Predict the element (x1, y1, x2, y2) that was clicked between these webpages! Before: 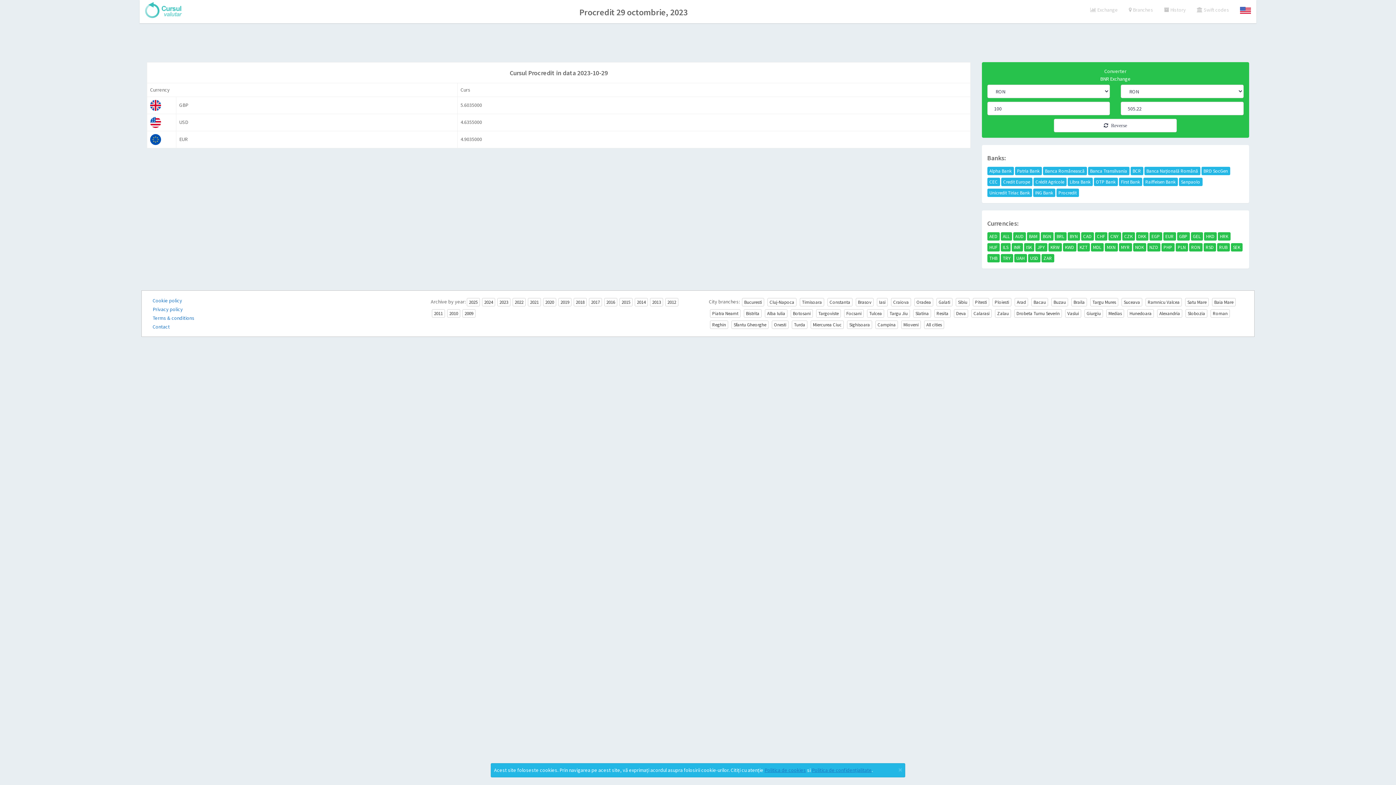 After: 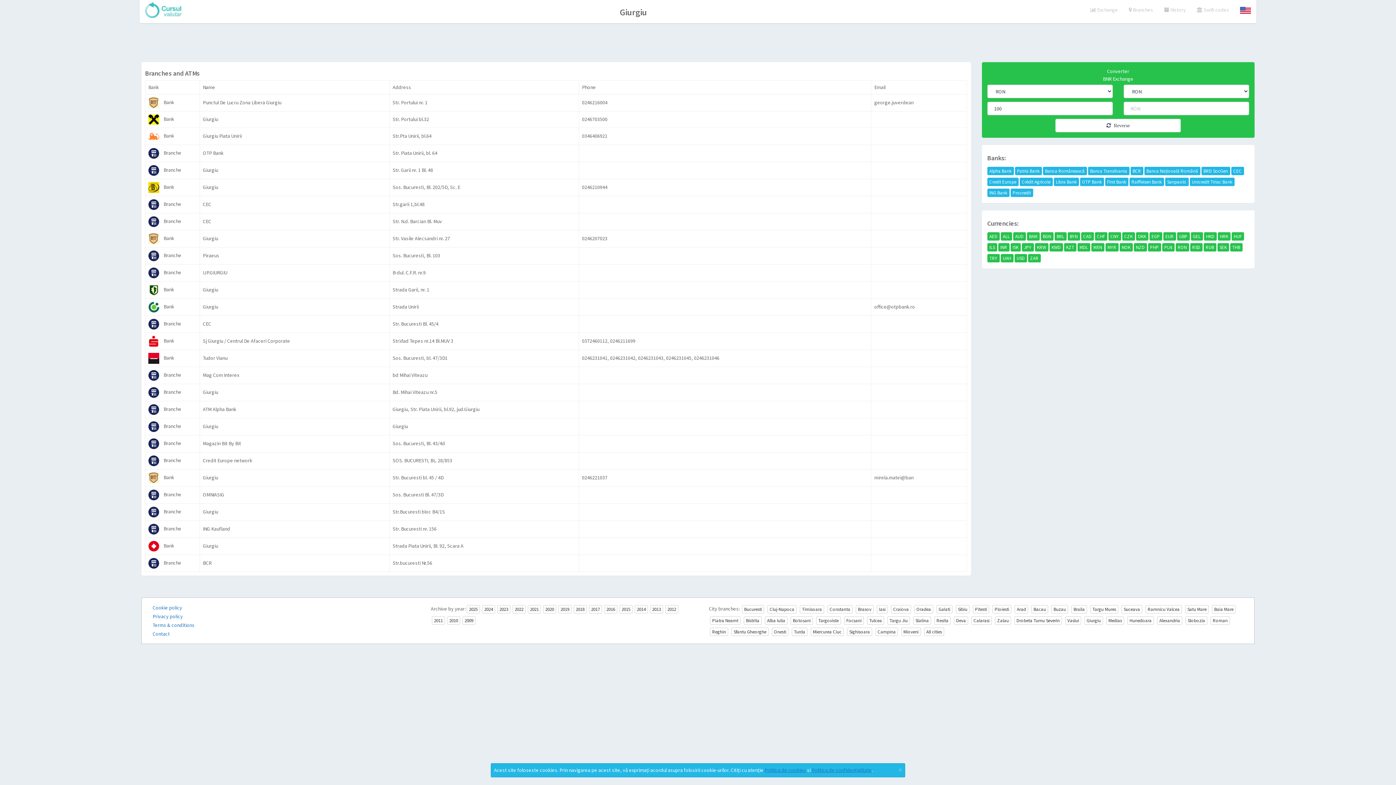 Action: label: Giurgiu bbox: (1084, 309, 1103, 317)